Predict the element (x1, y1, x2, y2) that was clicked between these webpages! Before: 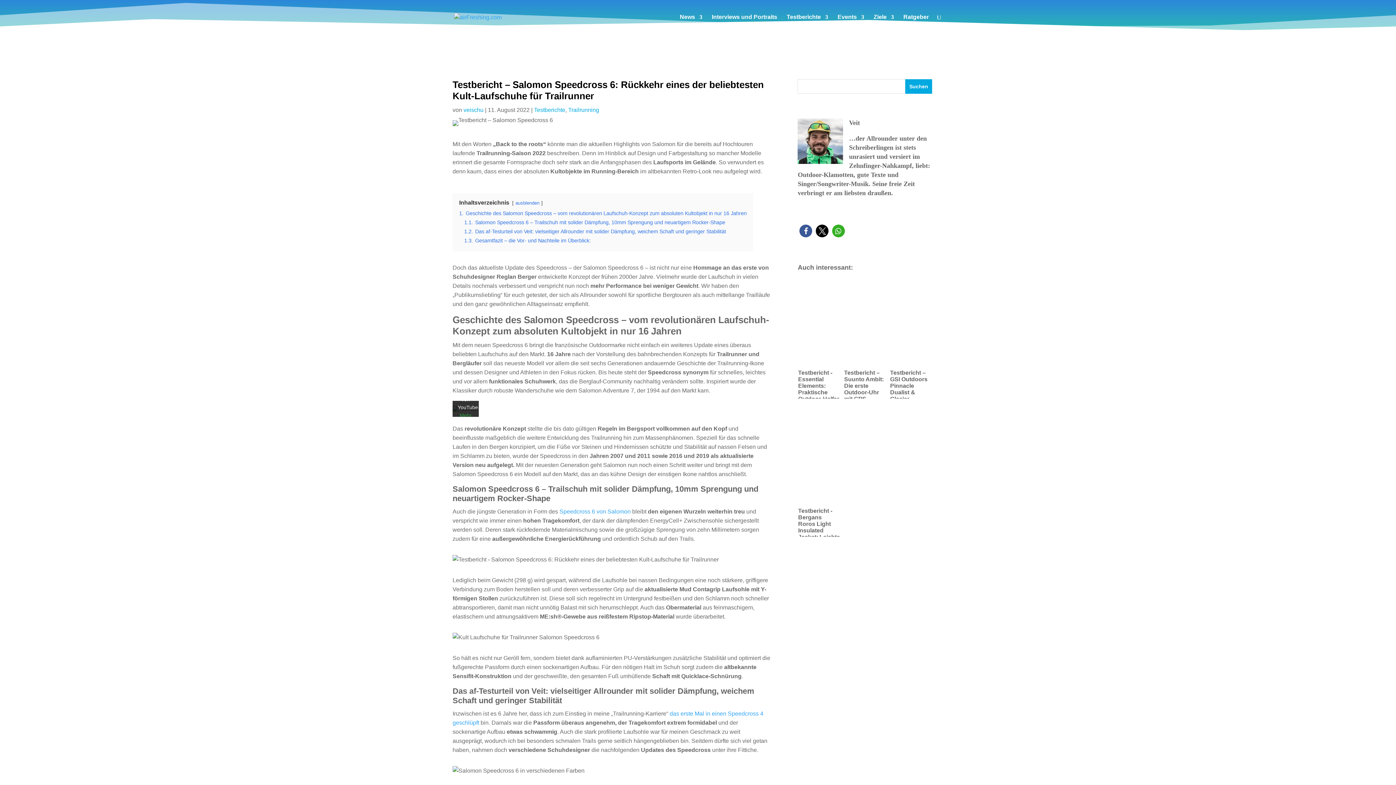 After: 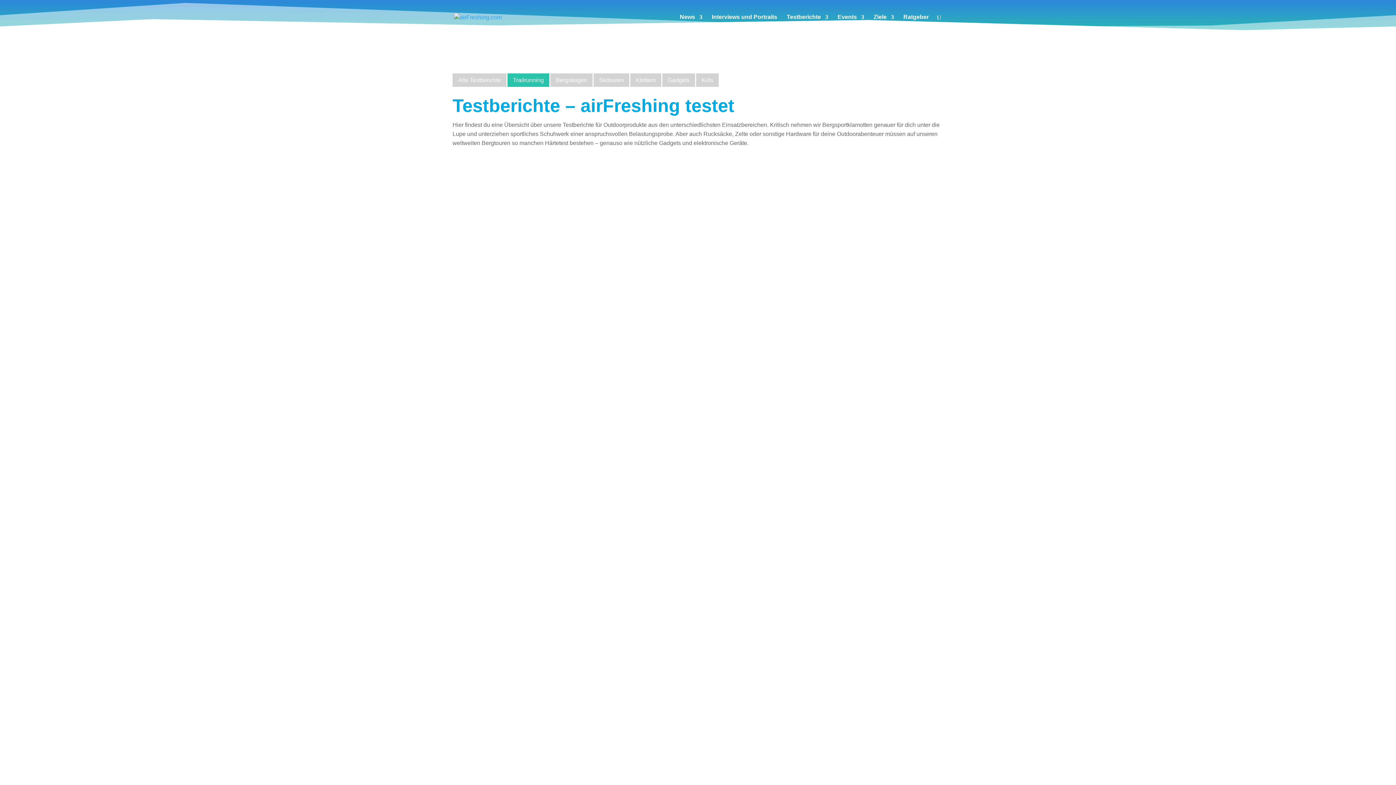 Action: label: Trailrunning bbox: (568, 106, 599, 113)